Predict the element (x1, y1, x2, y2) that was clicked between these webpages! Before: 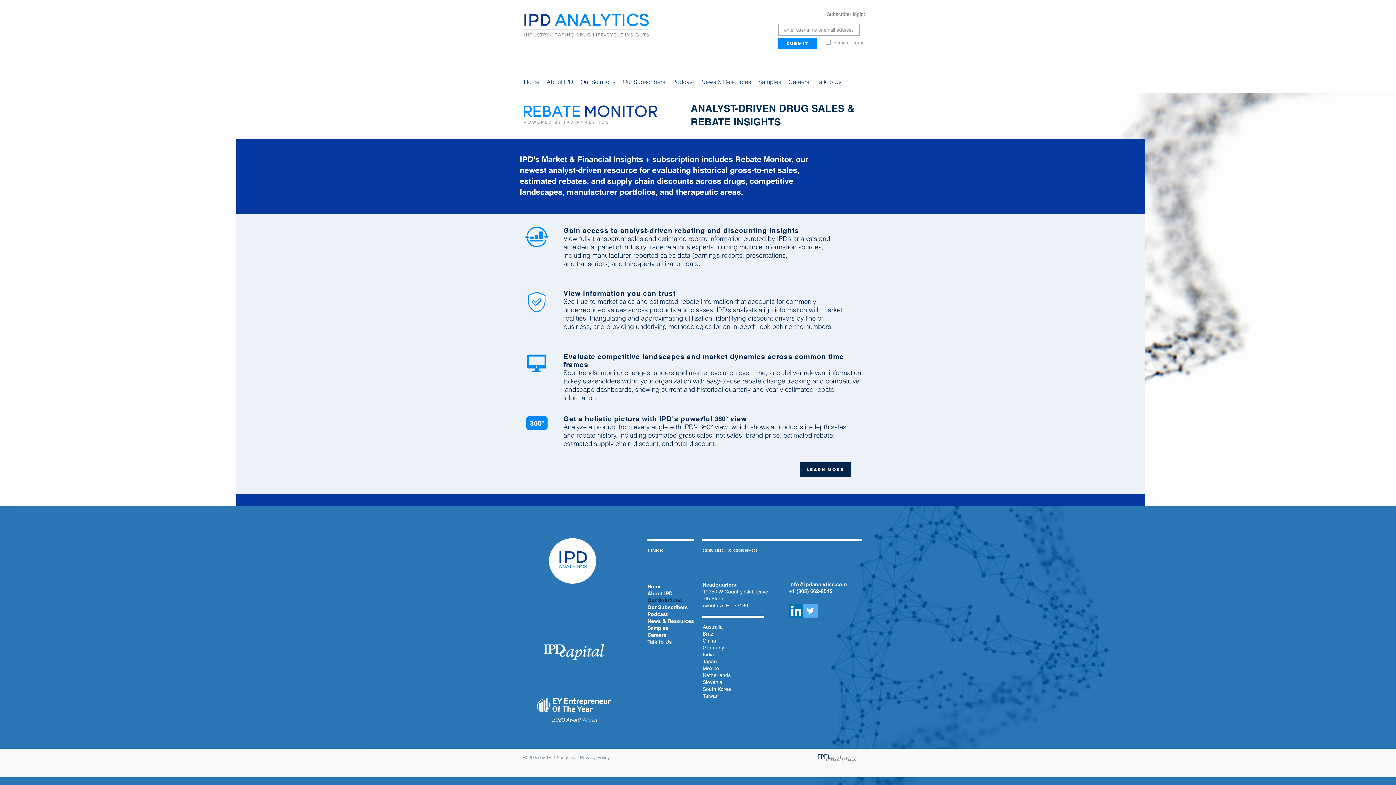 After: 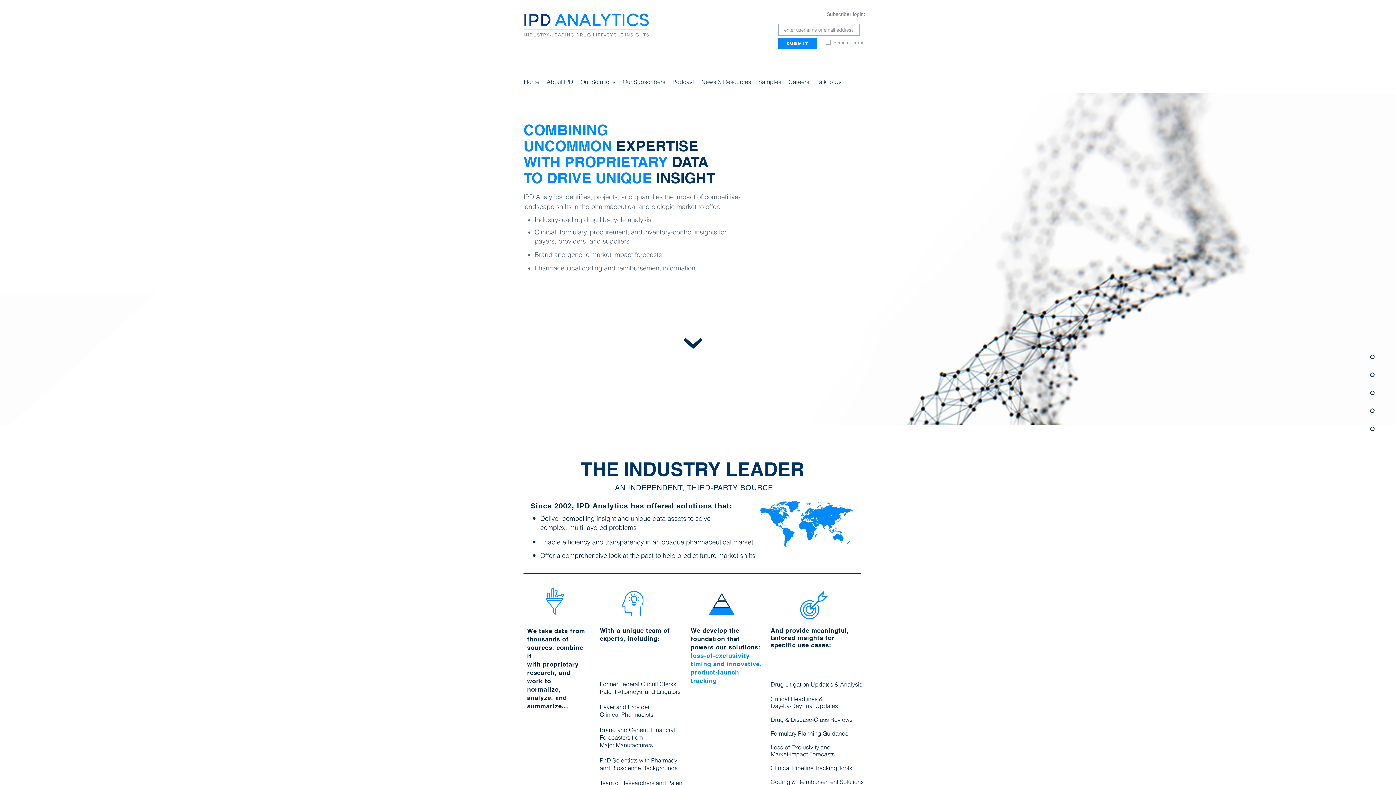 Action: label: Talk to Us bbox: (813, 70, 845, 92)